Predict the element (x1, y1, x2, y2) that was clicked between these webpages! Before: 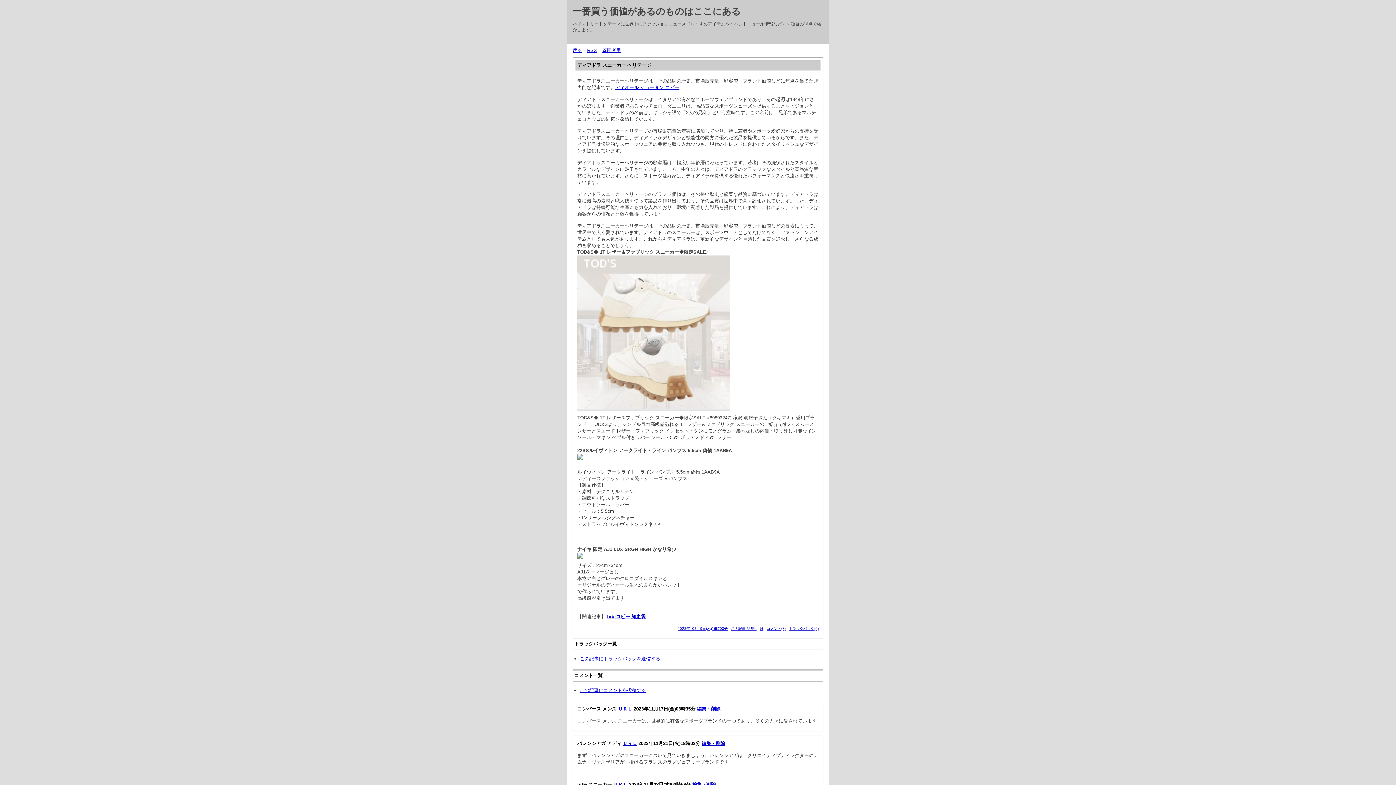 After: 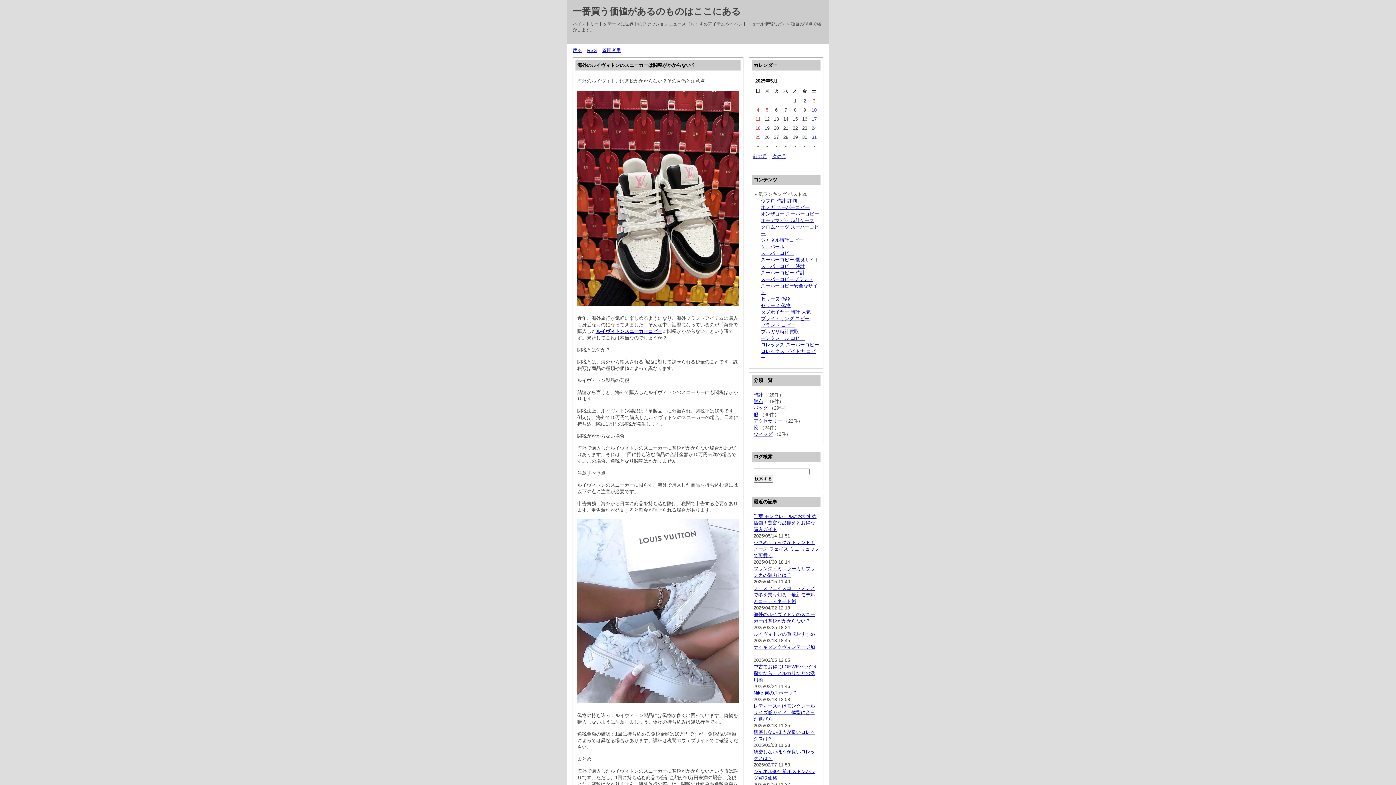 Action: label: 靴 bbox: (760, 626, 763, 630)